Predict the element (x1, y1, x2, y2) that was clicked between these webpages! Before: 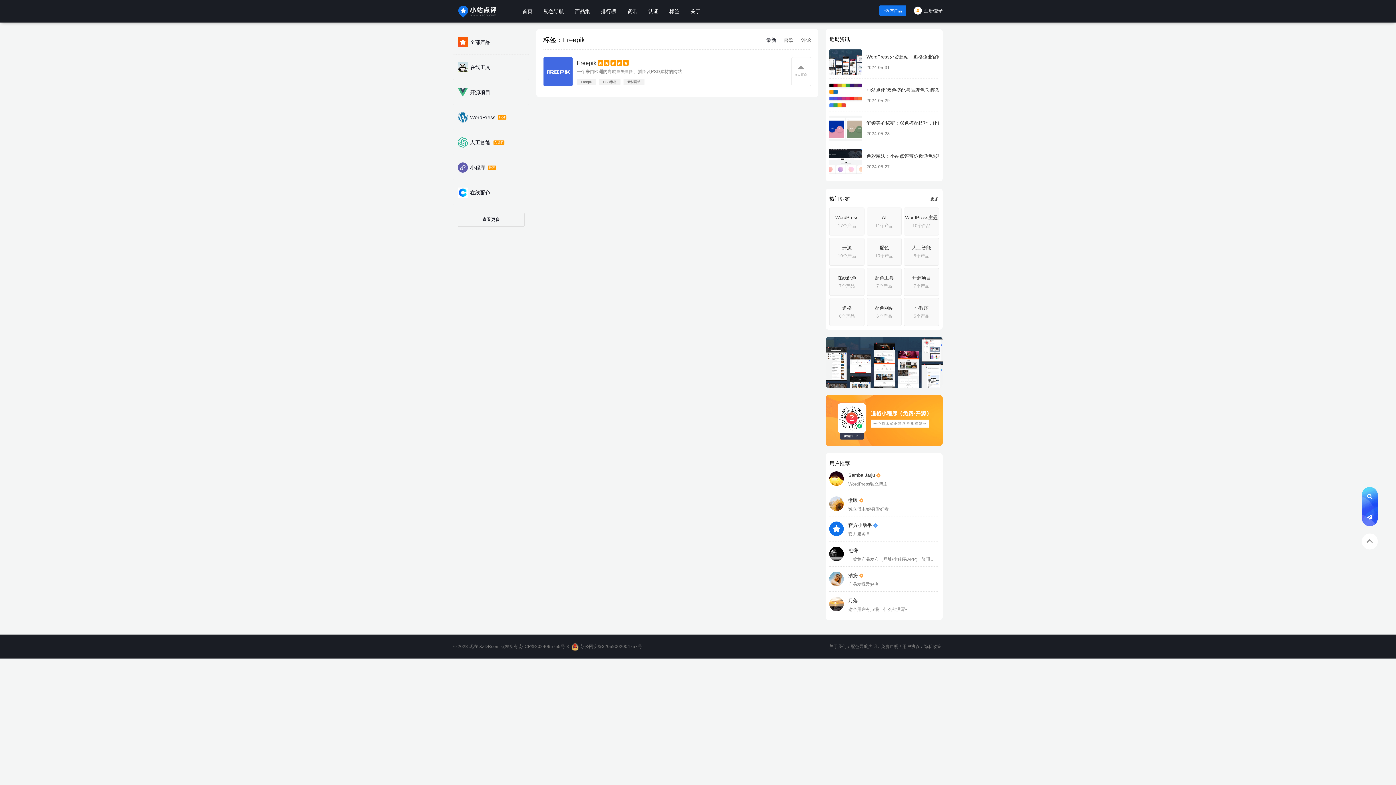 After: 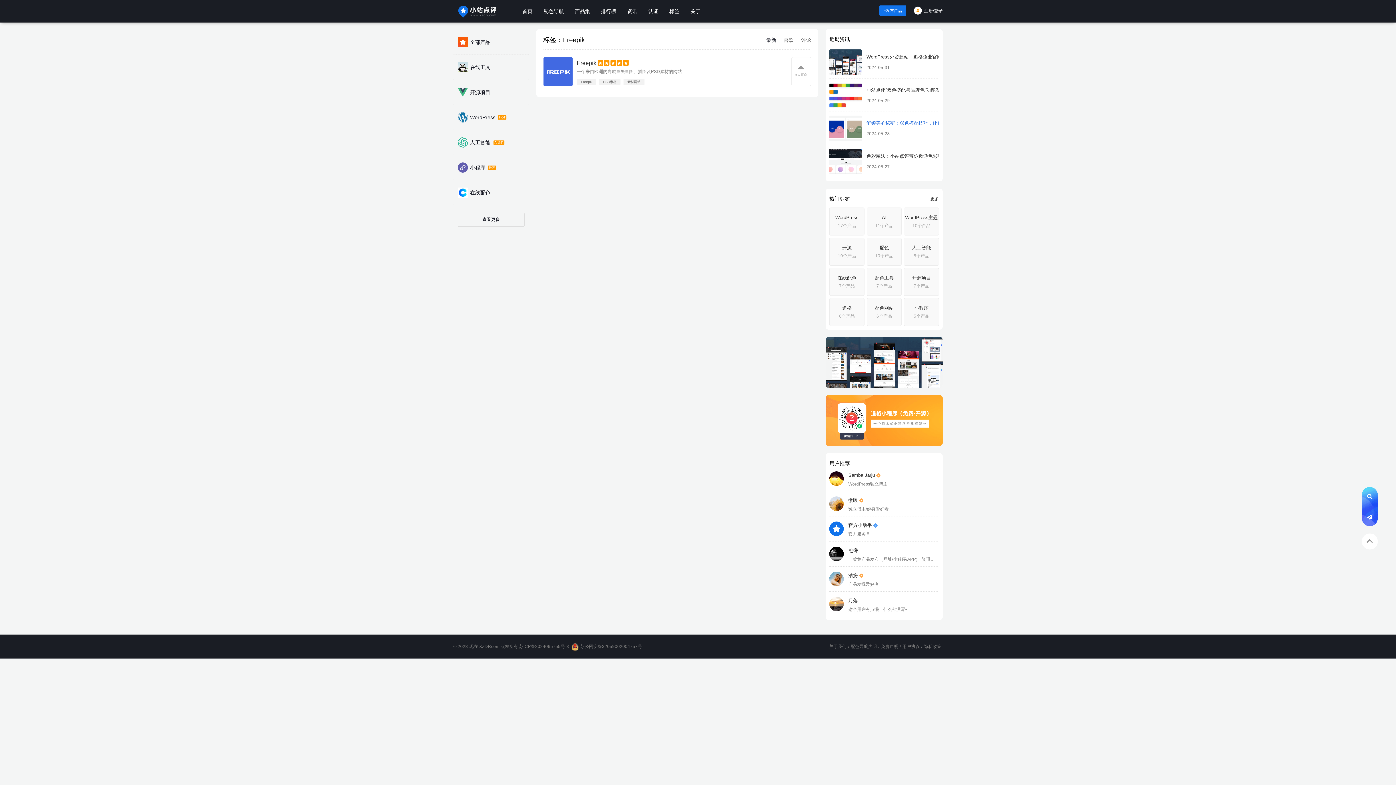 Action: bbox: (866, 119, 939, 137) label: 解锁美的秘密：双色搭配技巧，让你轻松成为视觉焦点

2024-05-28